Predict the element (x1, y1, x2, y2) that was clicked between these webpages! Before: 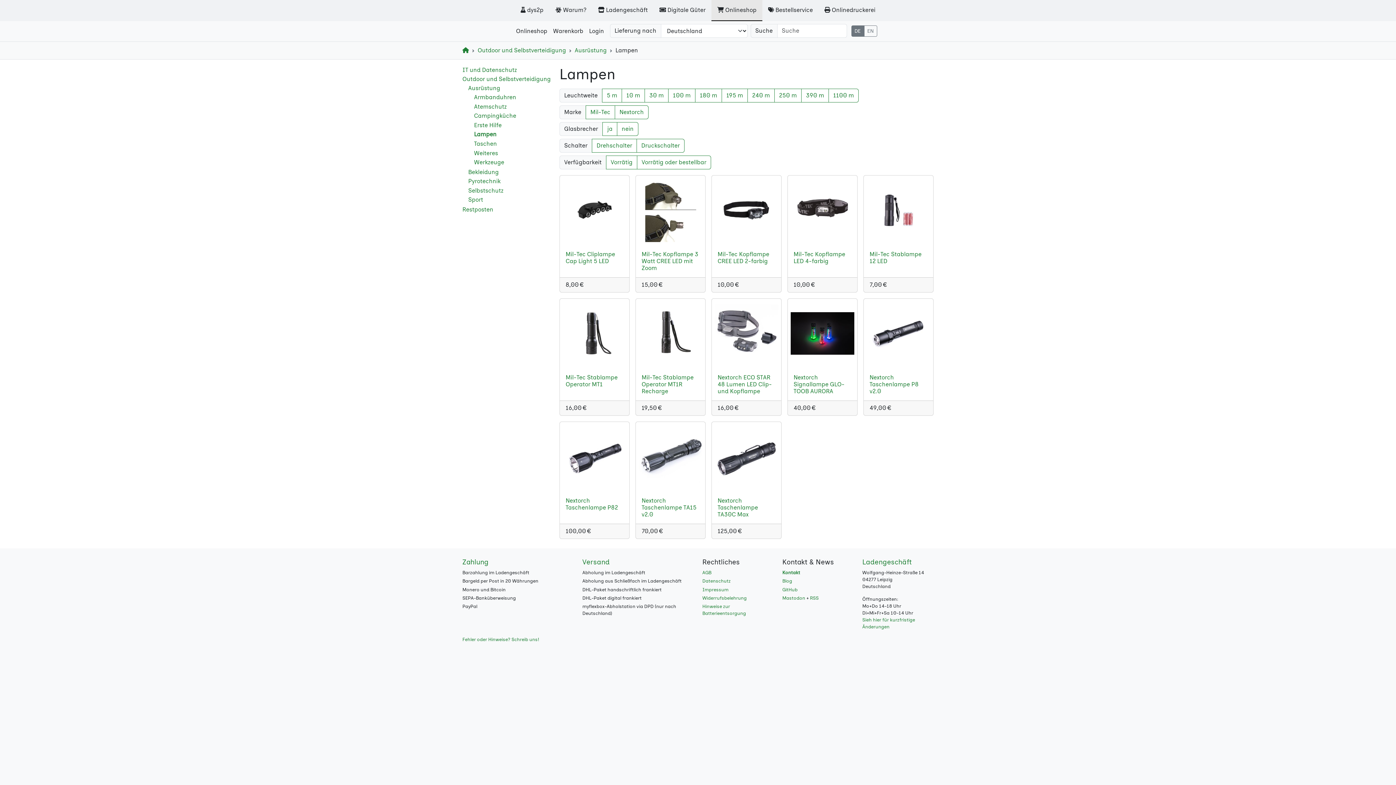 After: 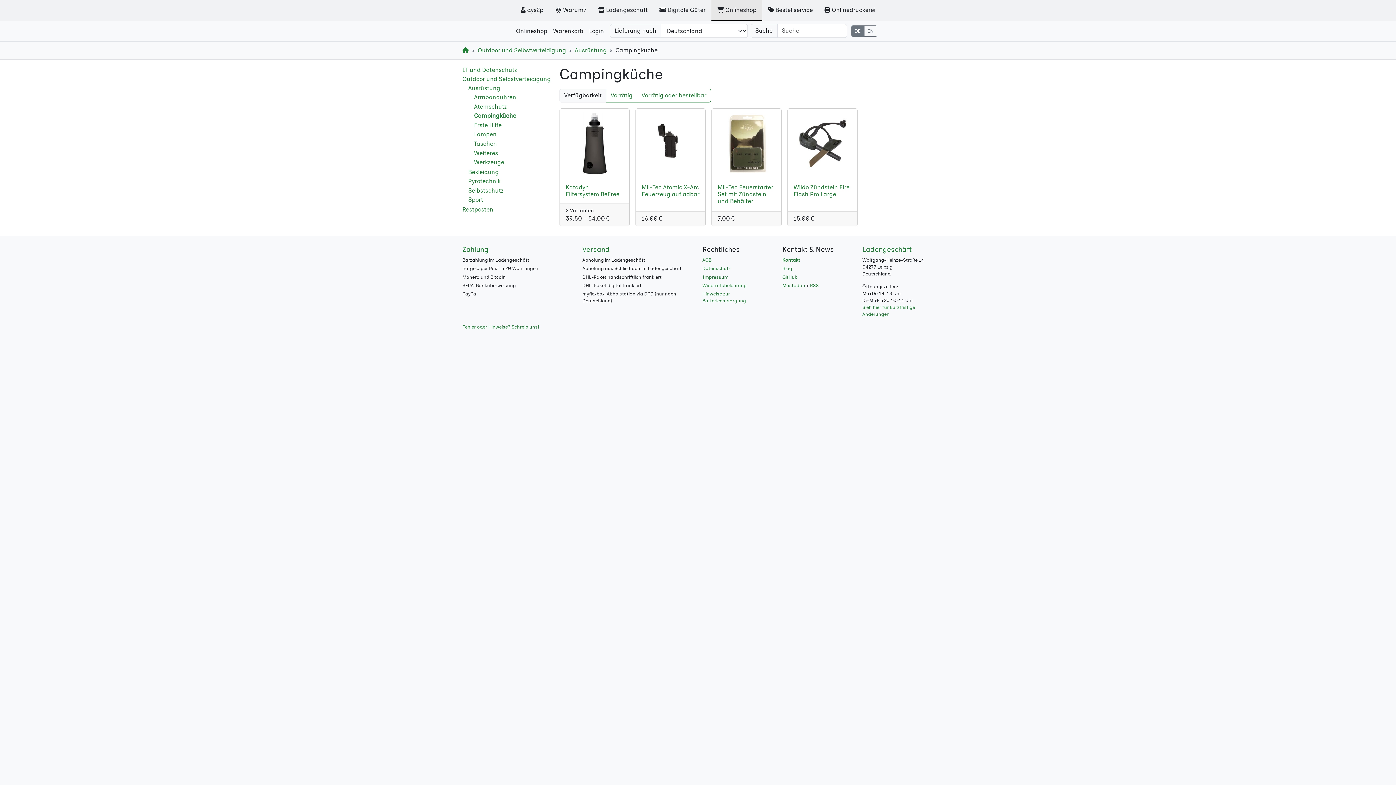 Action: label: Campingküche bbox: (474, 112, 516, 119)